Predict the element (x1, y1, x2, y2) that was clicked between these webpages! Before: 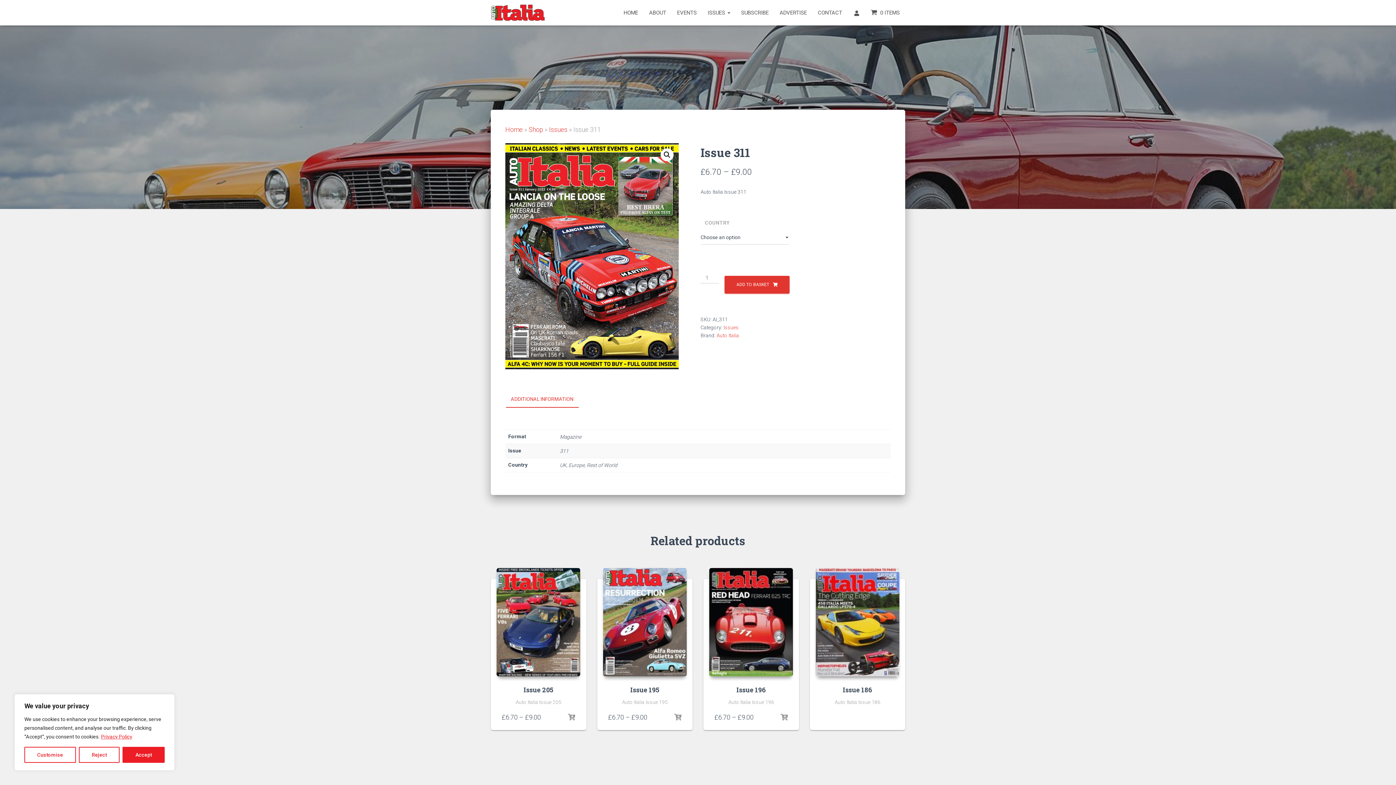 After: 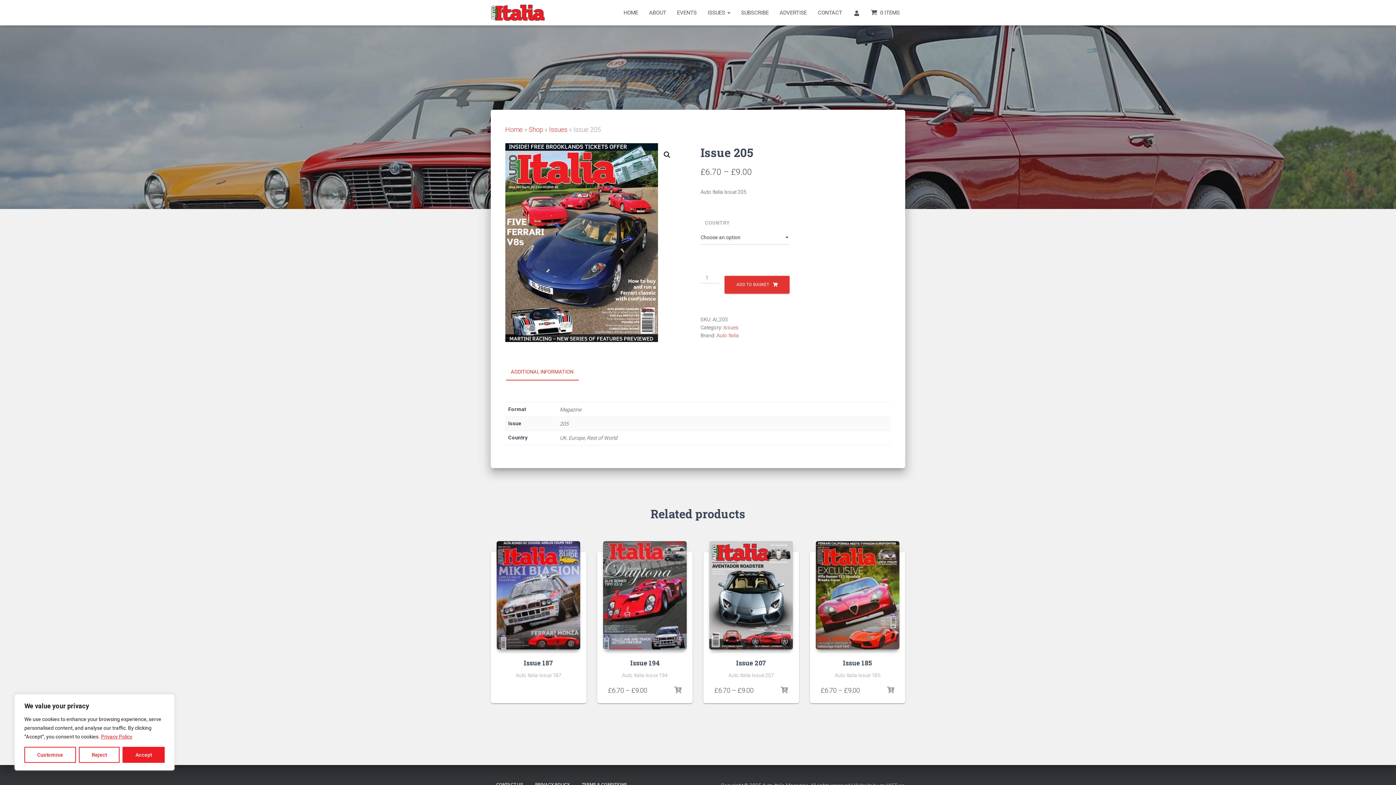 Action: bbox: (523, 685, 553, 694) label: Issue 205